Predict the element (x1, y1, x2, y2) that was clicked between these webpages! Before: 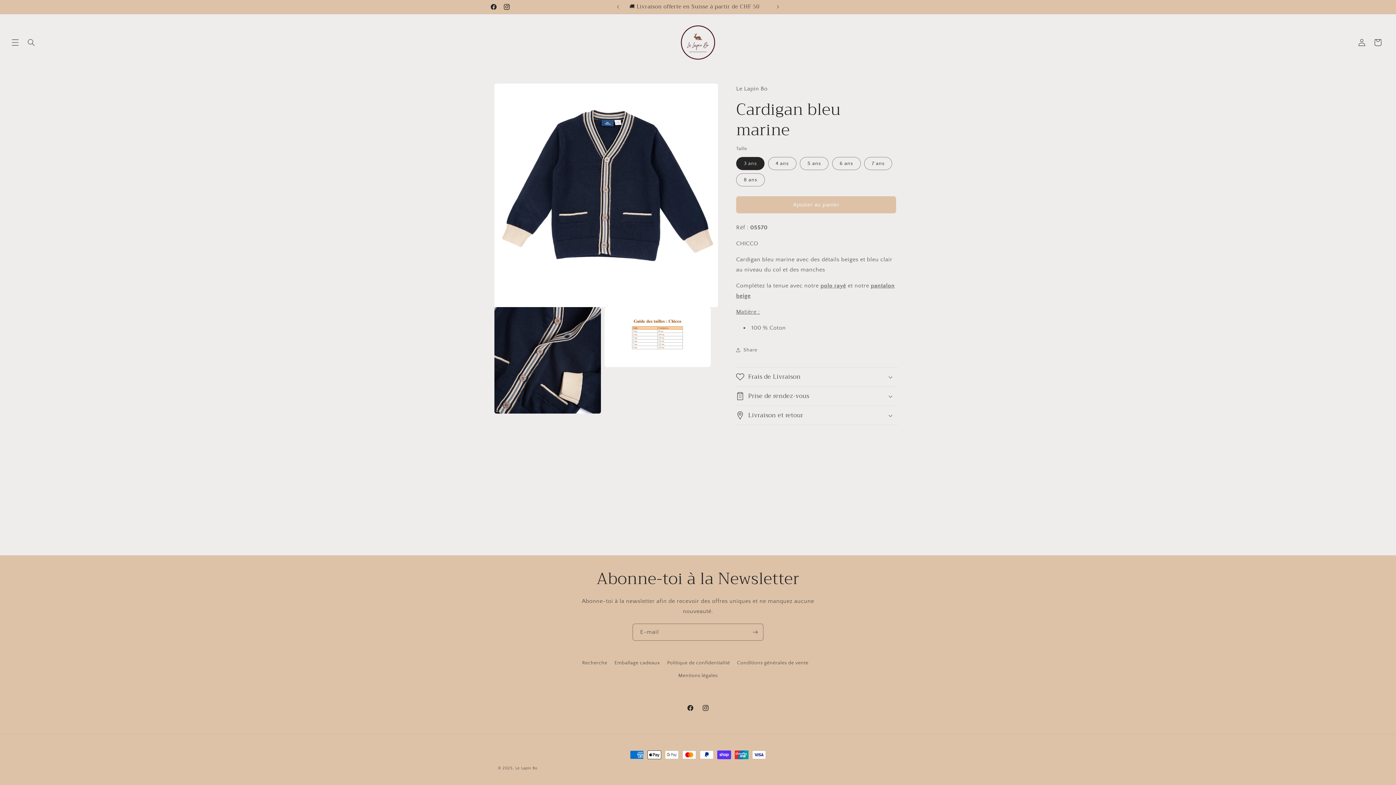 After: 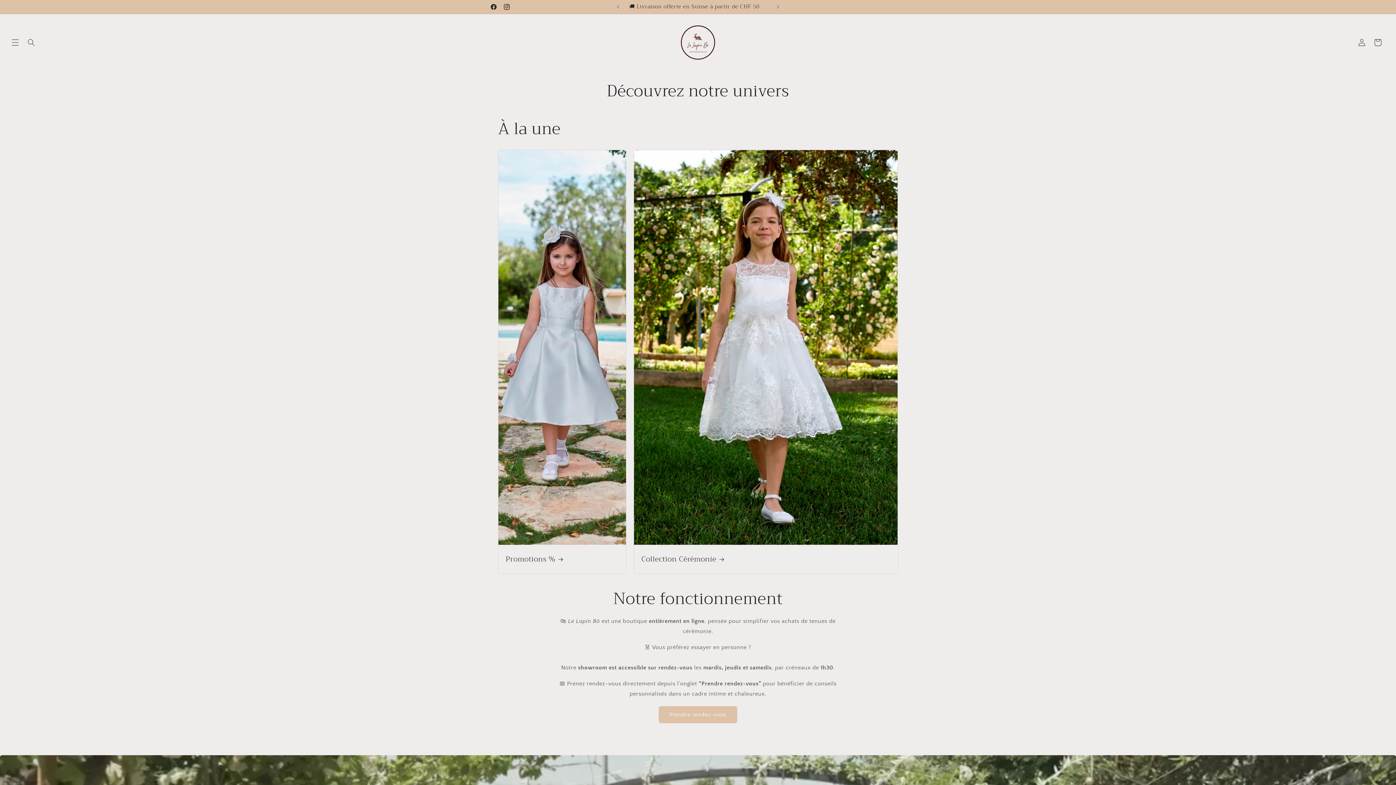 Action: bbox: (677, 21, 719, 63)